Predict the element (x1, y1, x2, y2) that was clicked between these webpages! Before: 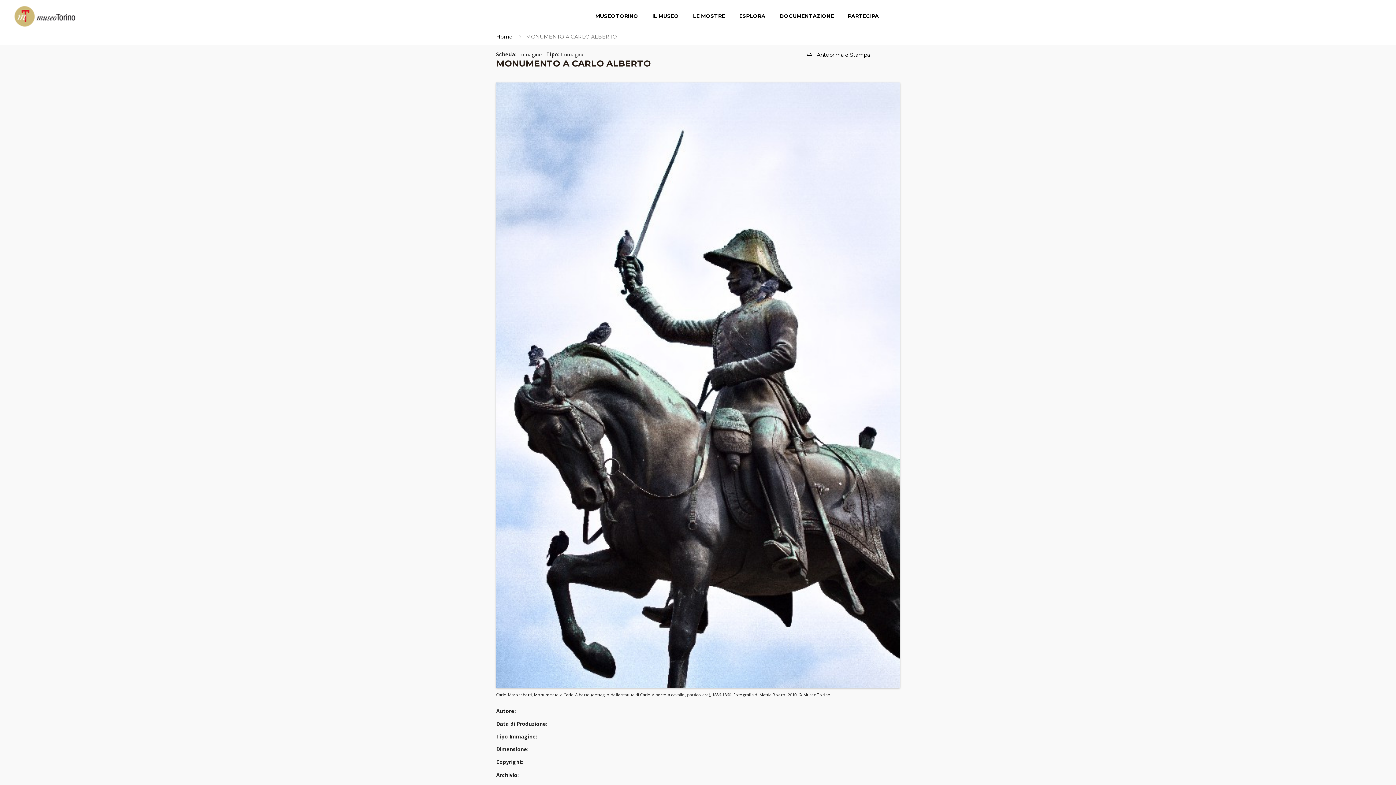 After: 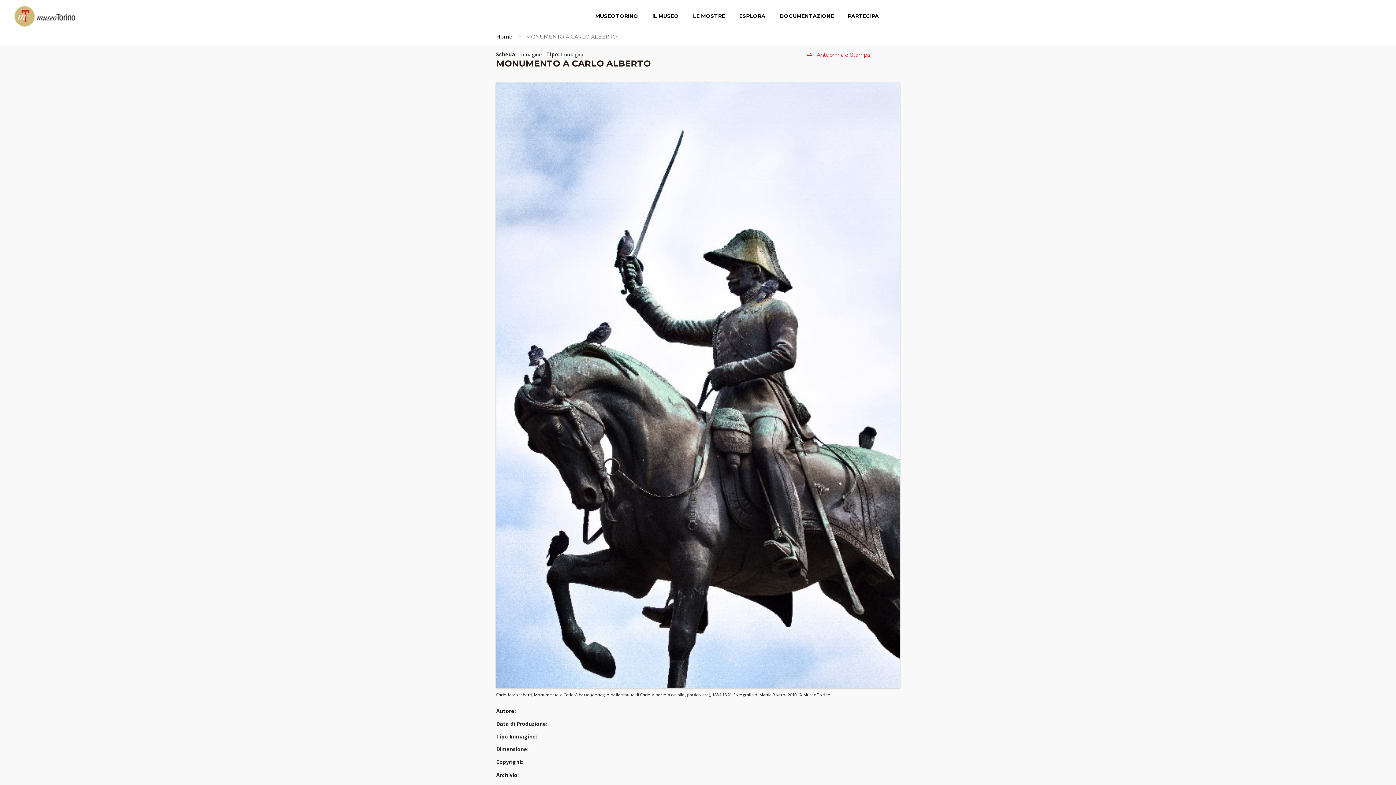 Action: bbox: (807, 51, 870, 58) label: Anteprima e Stampa